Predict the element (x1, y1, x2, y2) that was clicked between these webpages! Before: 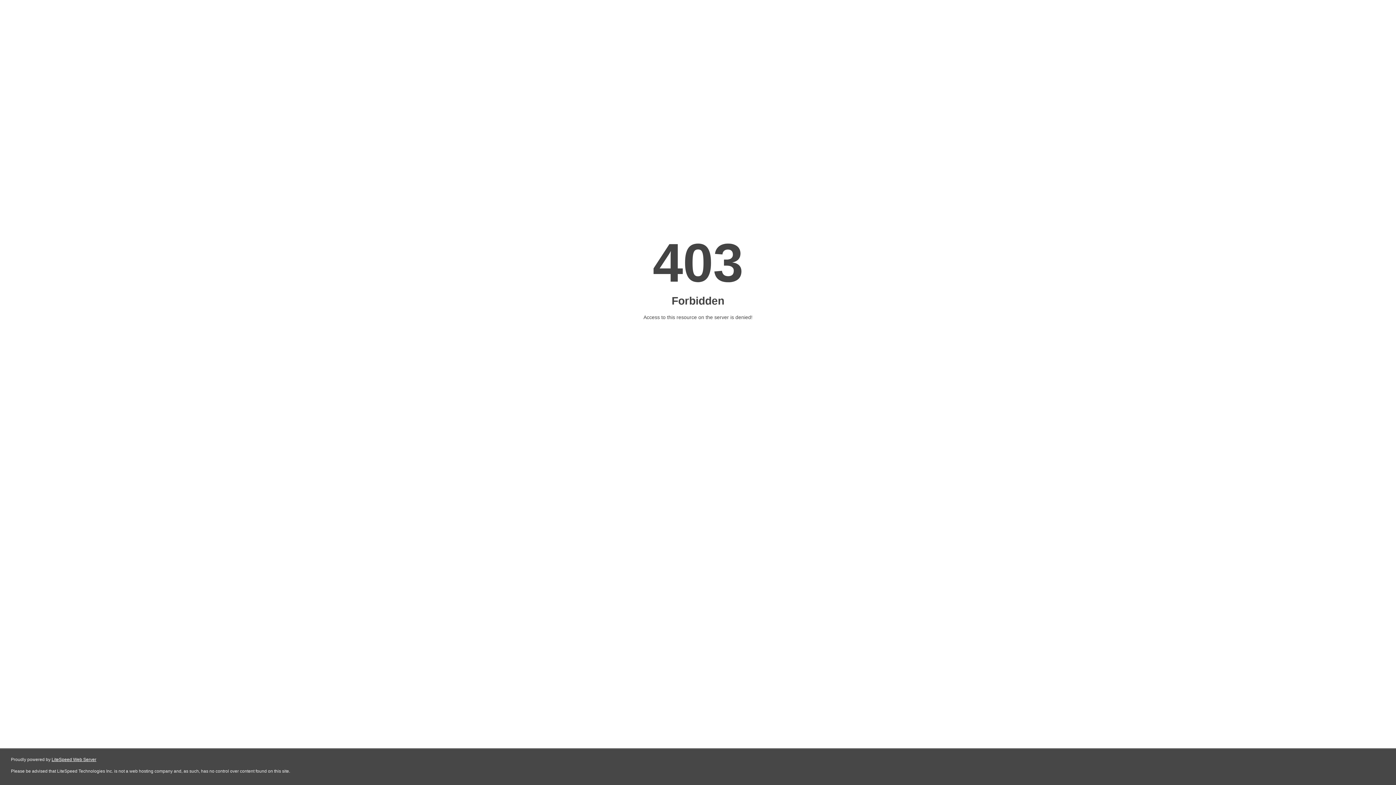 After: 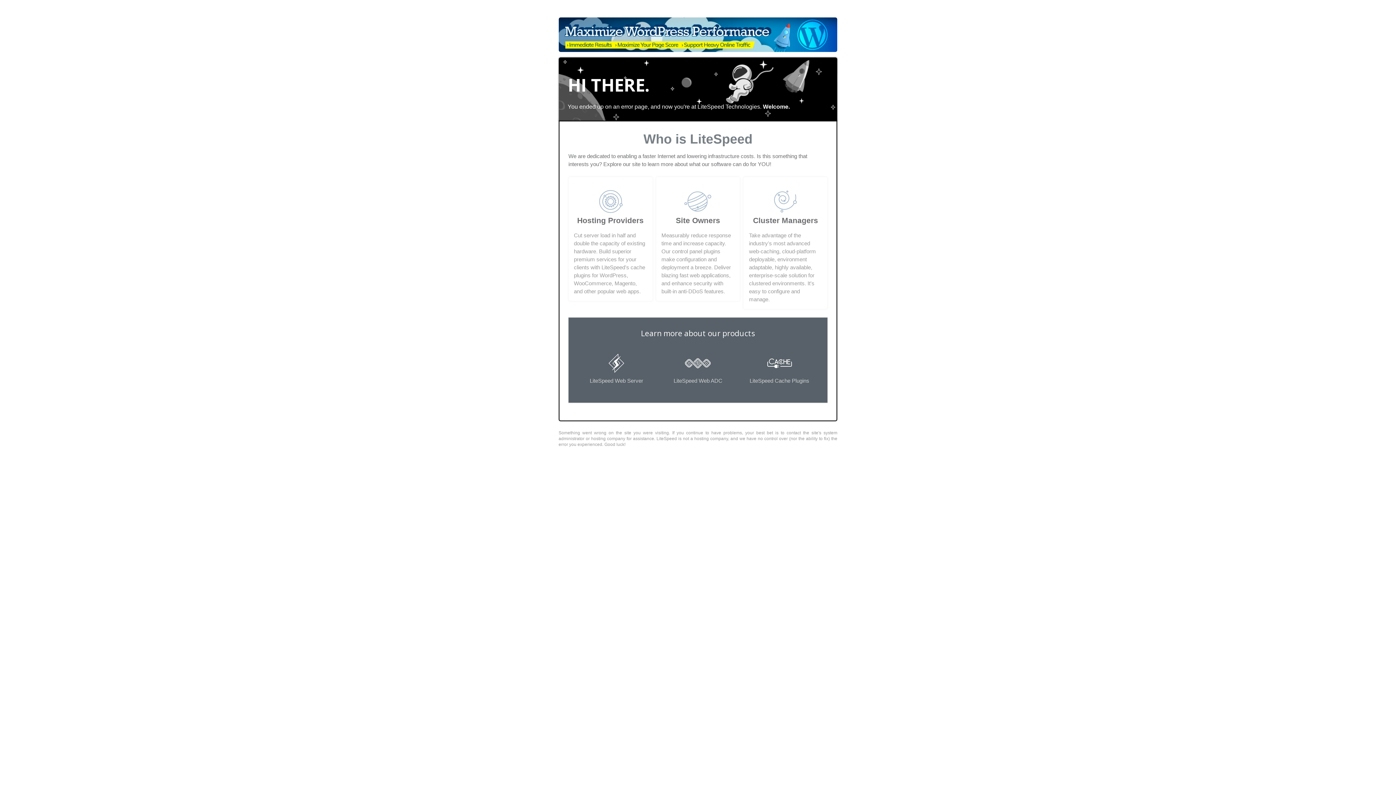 Action: bbox: (51, 757, 96, 762) label: LiteSpeed Web Server